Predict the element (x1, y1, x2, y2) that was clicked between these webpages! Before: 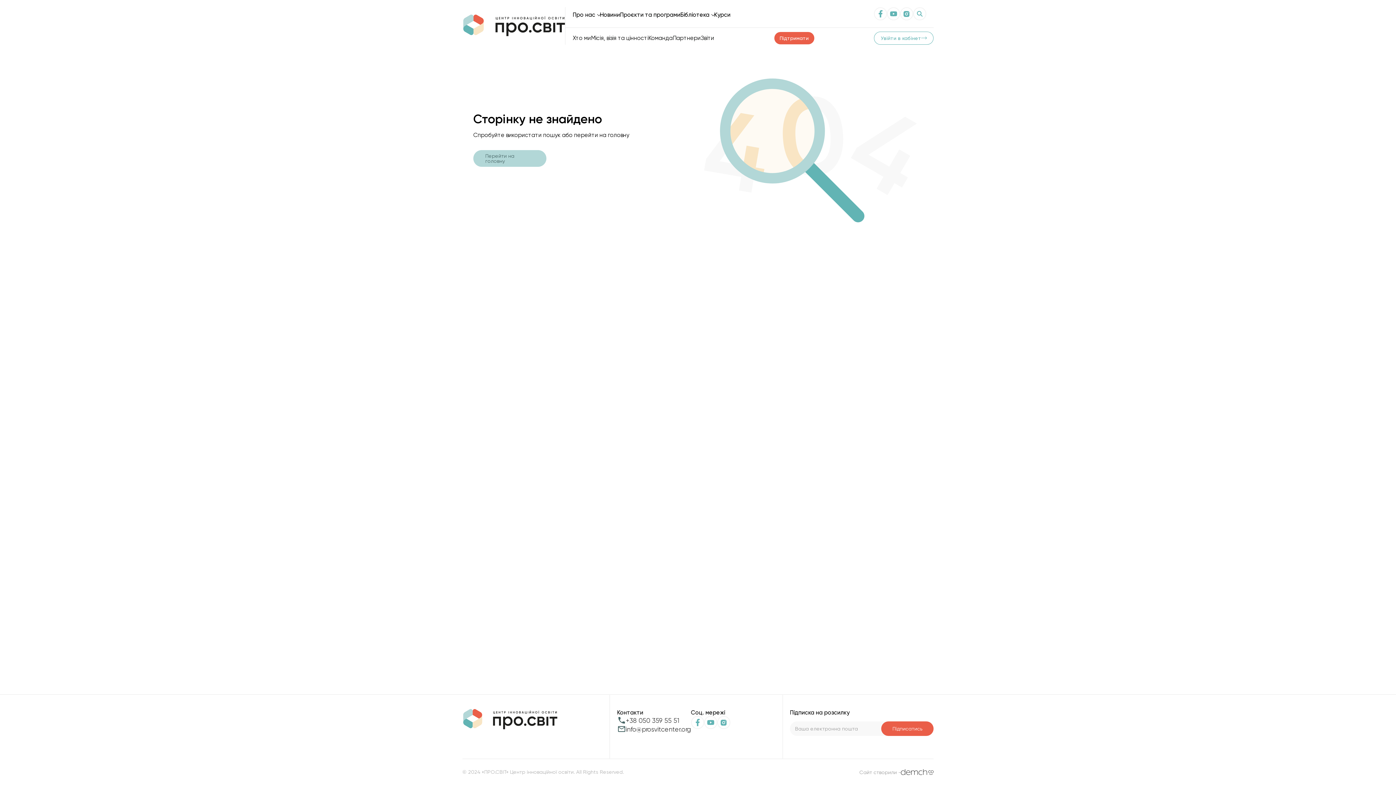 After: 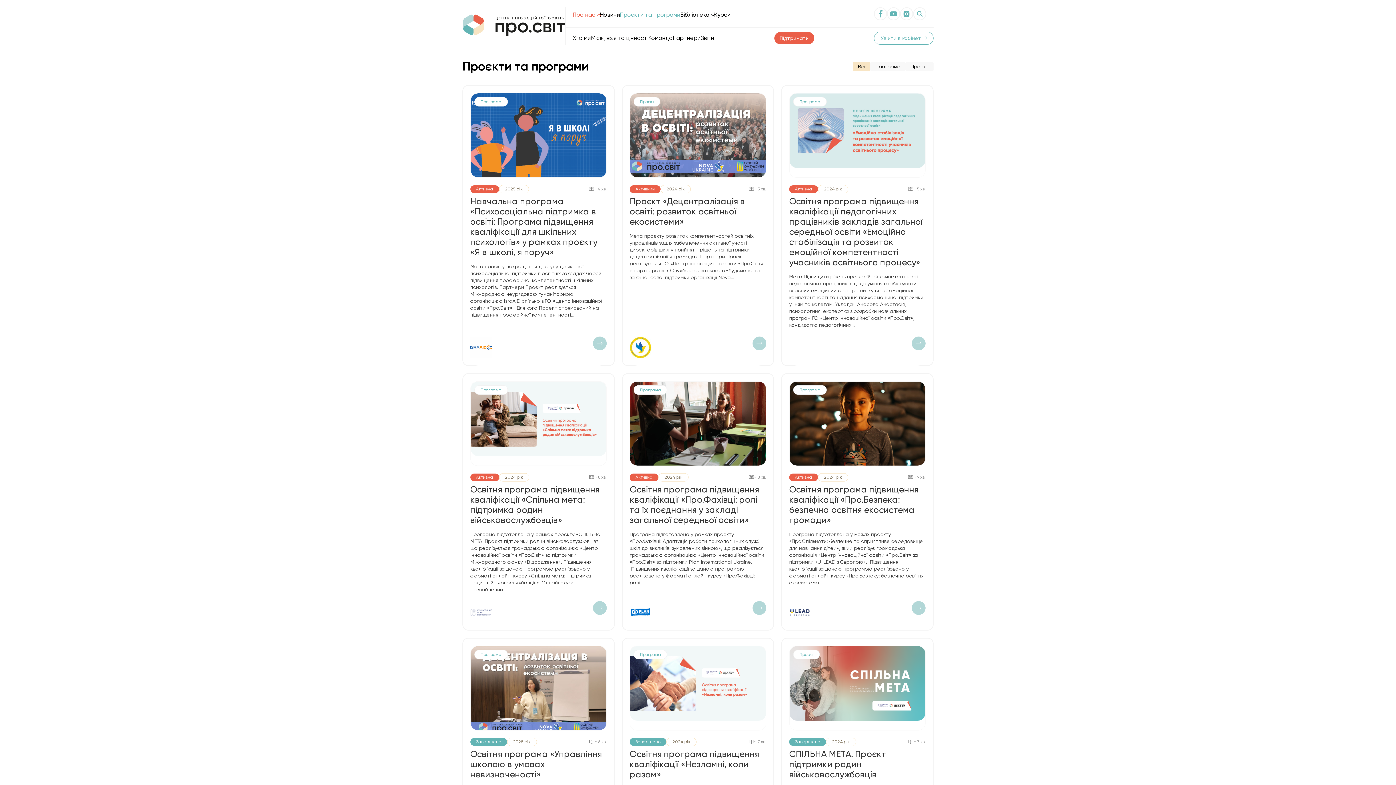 Action: bbox: (620, 11, 680, 18) label: Проєкти та програми